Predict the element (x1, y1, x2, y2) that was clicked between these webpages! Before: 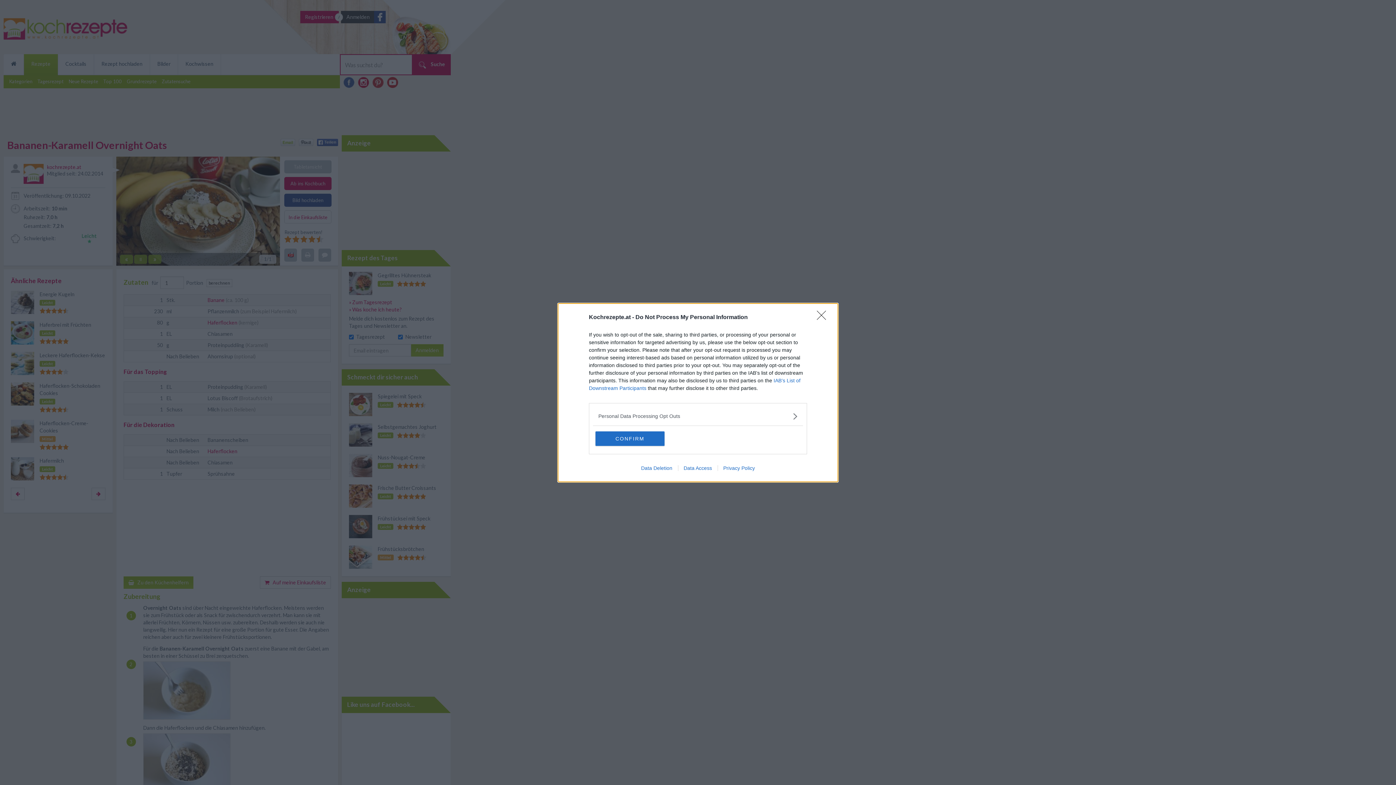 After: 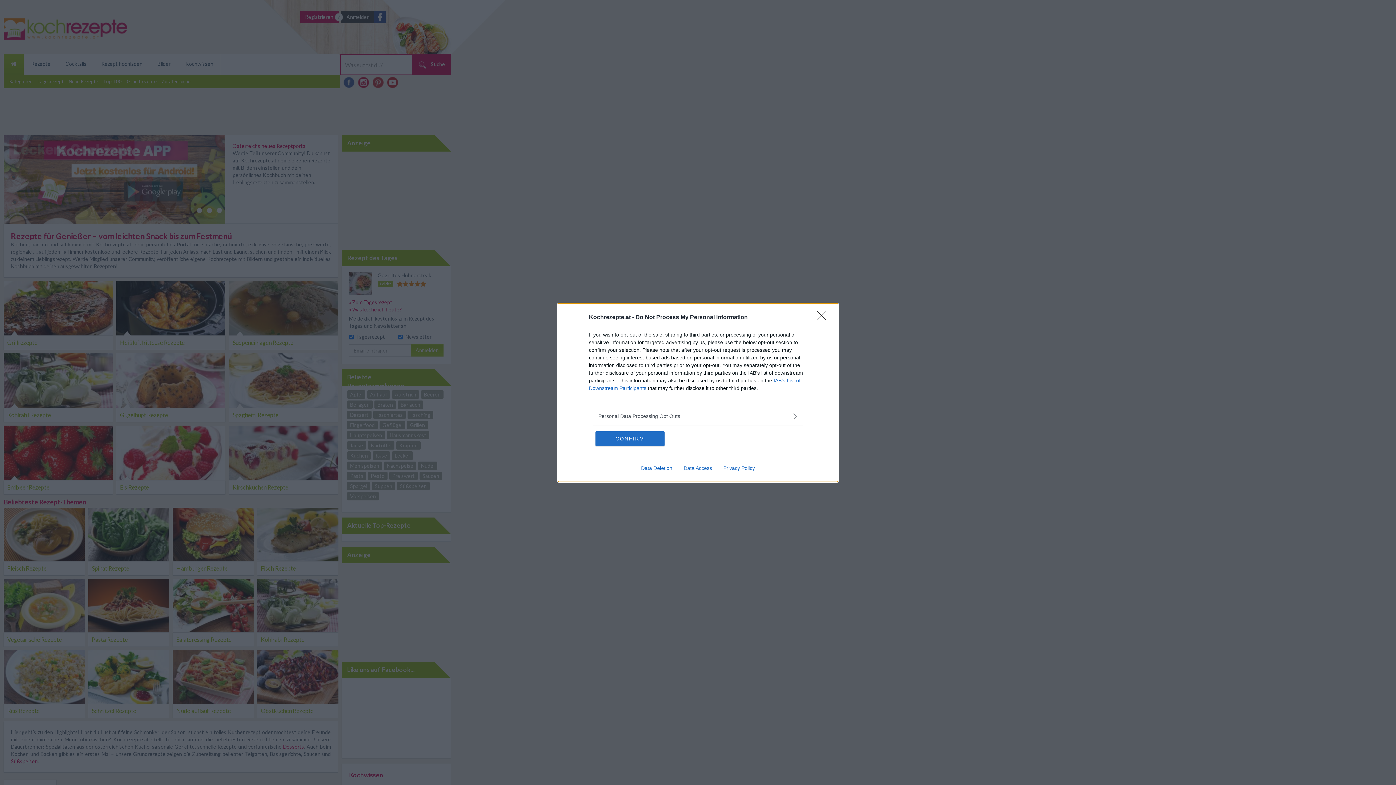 Action: bbox: (678, 465, 717, 471) label: Data Access